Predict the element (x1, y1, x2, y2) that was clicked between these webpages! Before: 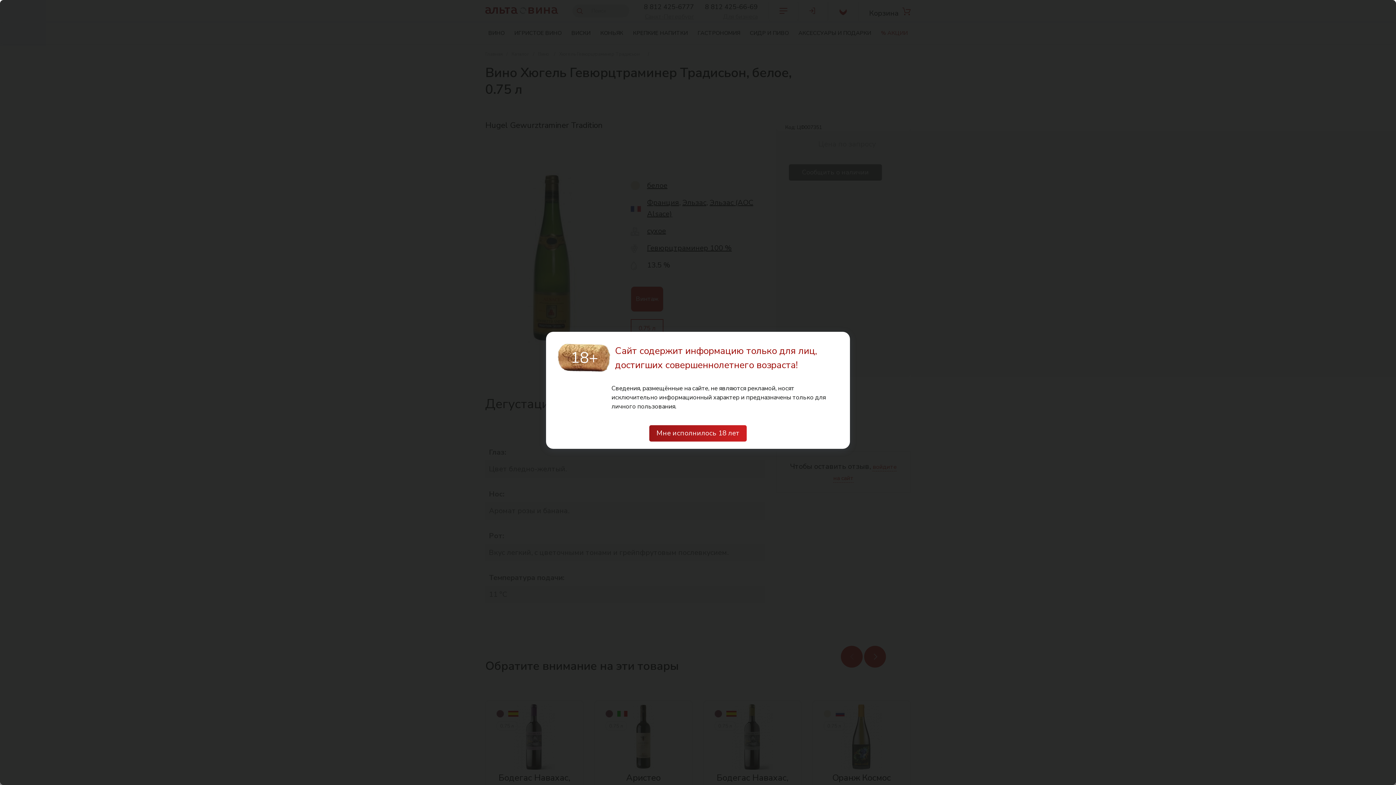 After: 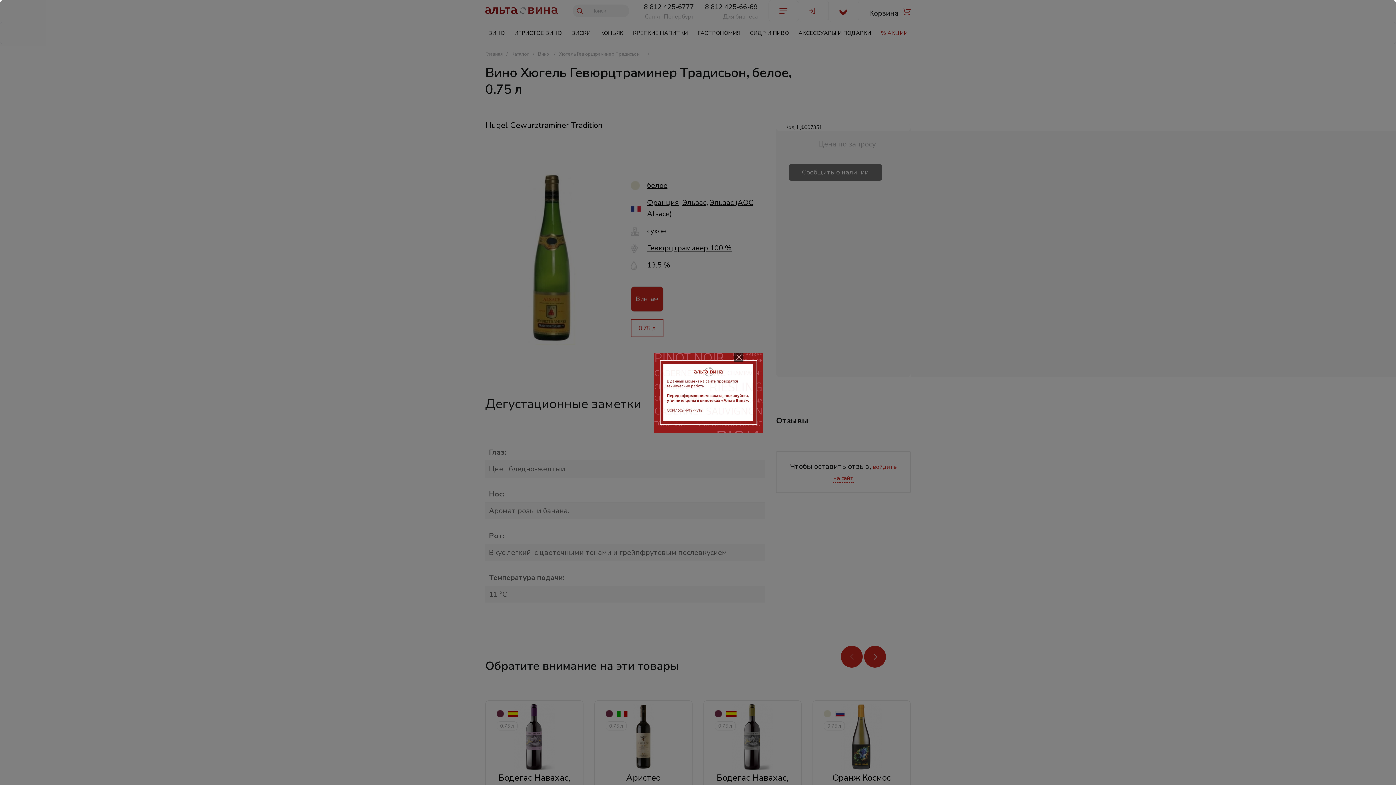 Action: bbox: (649, 425, 746, 441) label: Мне исполнилось 18 лет